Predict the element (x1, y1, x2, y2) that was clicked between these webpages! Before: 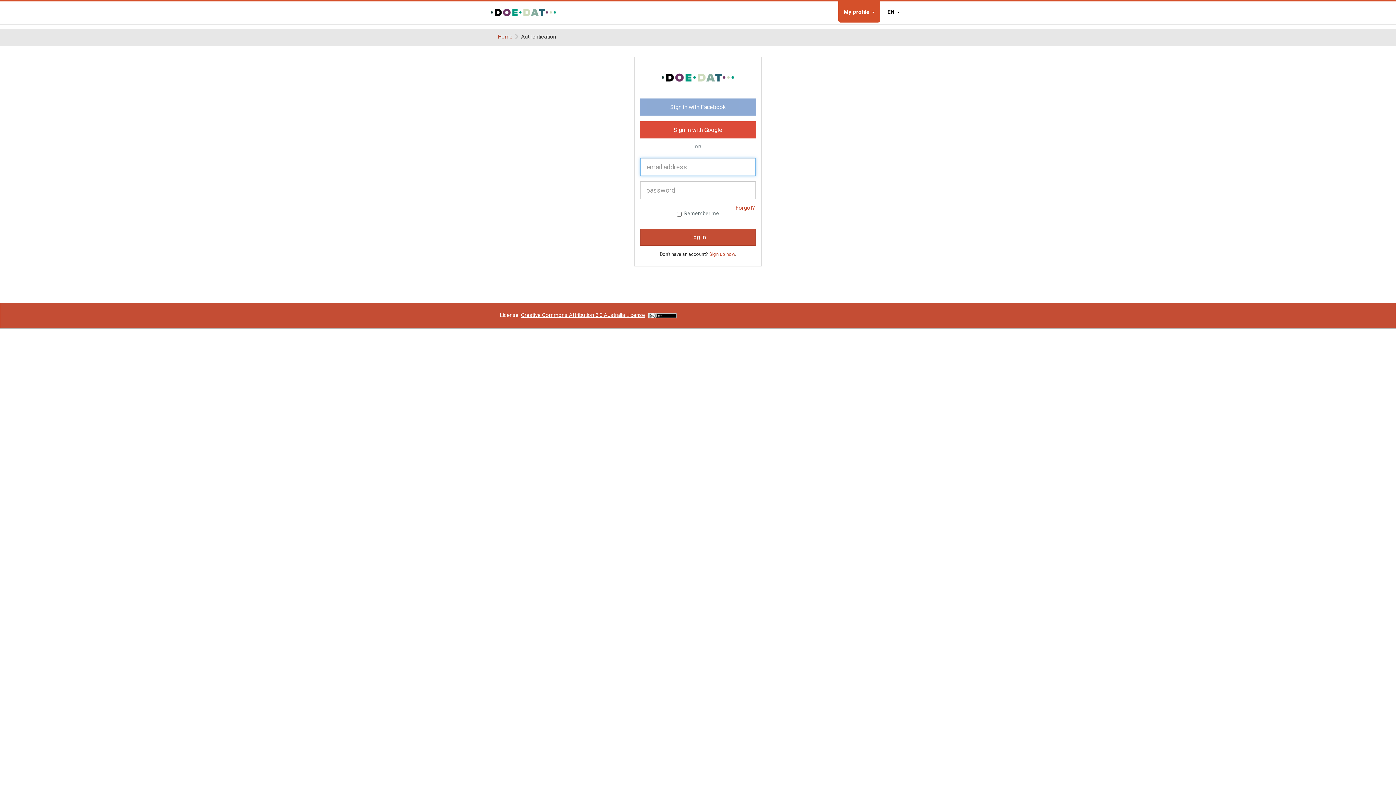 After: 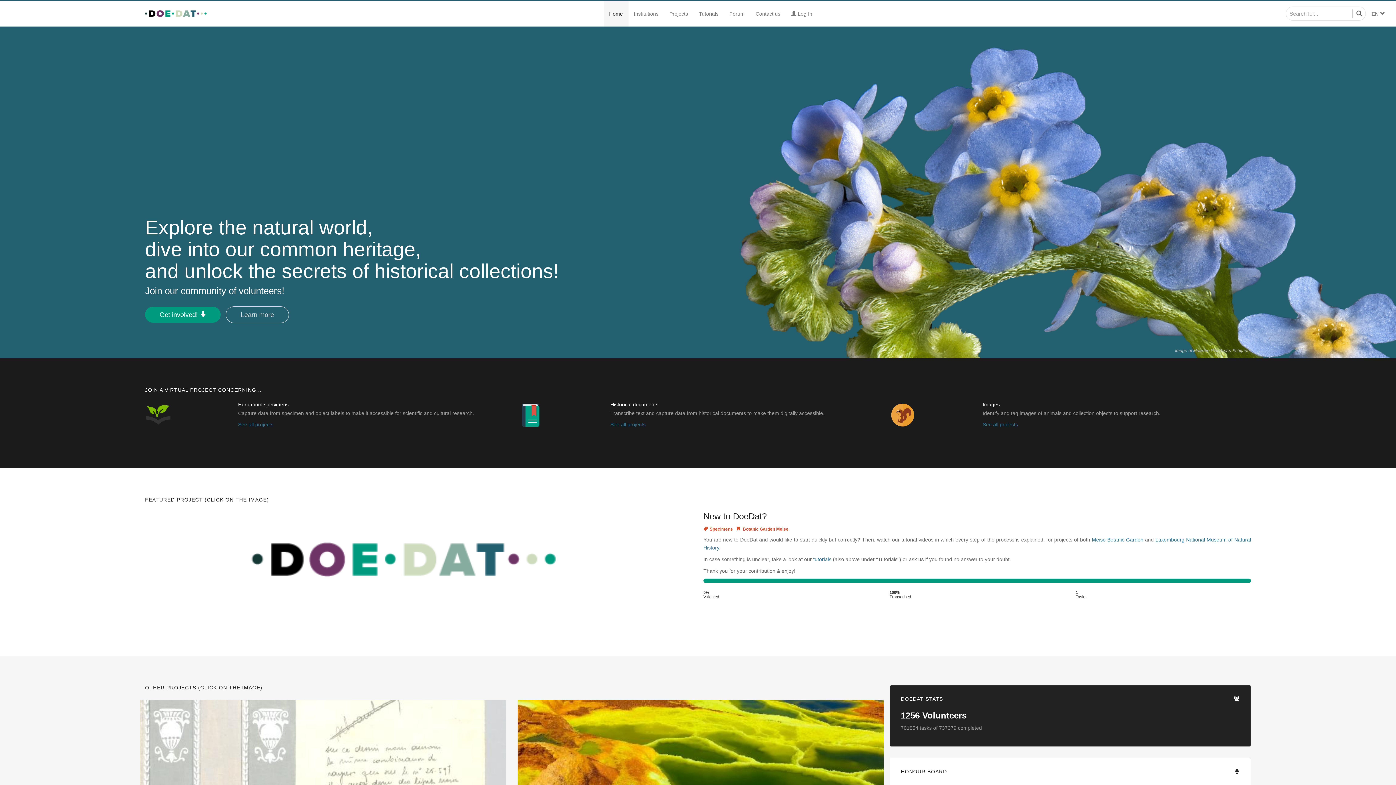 Action: bbox: (485, 5, 561, 24)